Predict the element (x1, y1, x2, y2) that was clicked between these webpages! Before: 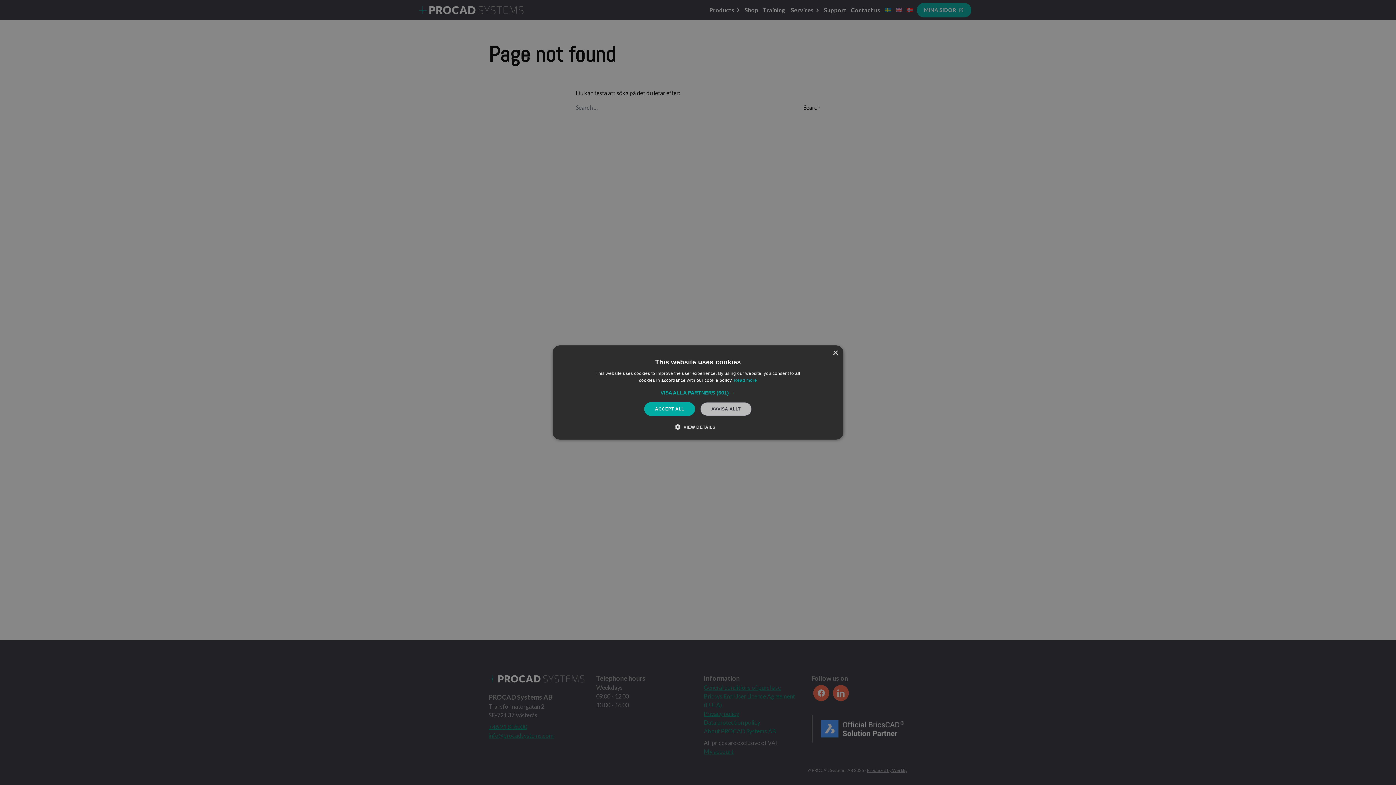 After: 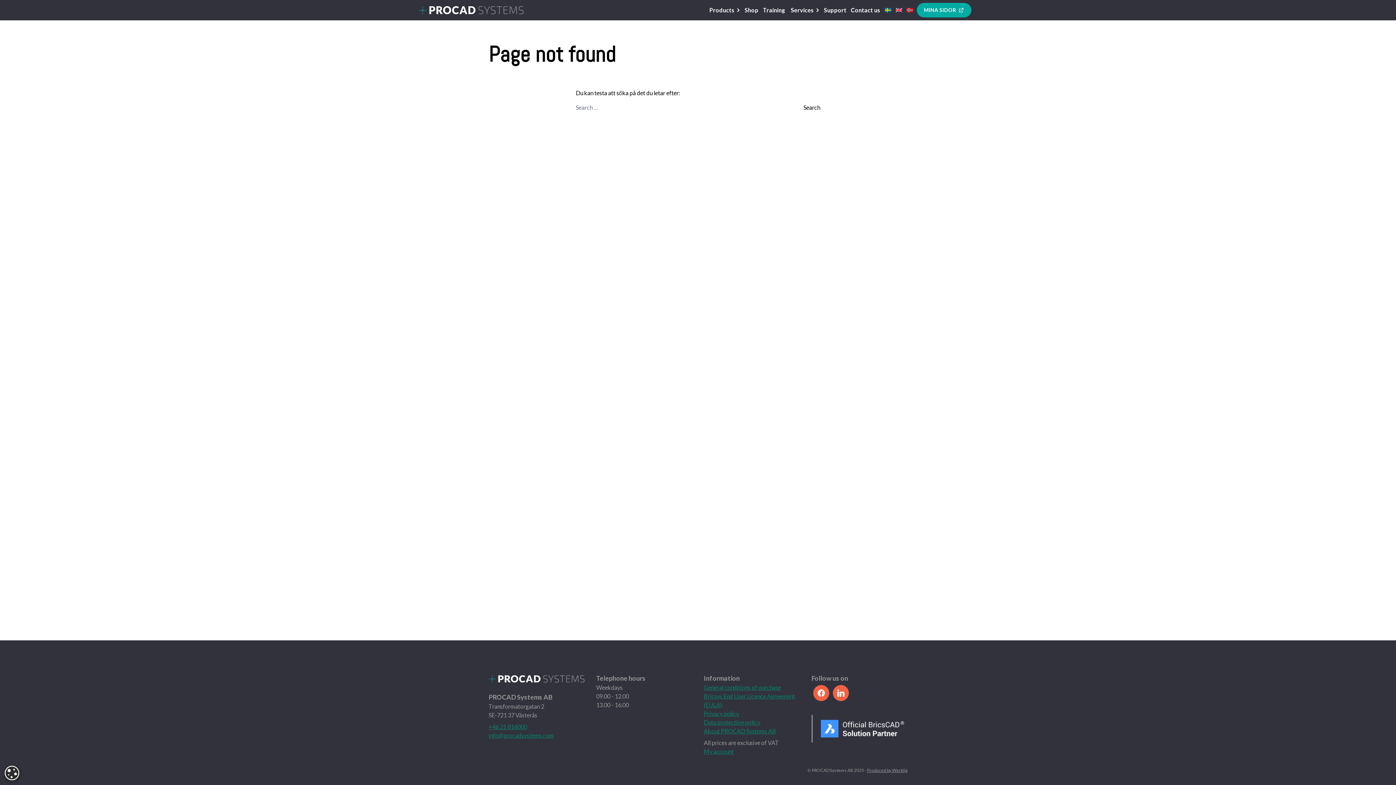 Action: bbox: (658, 394, 695, 395)